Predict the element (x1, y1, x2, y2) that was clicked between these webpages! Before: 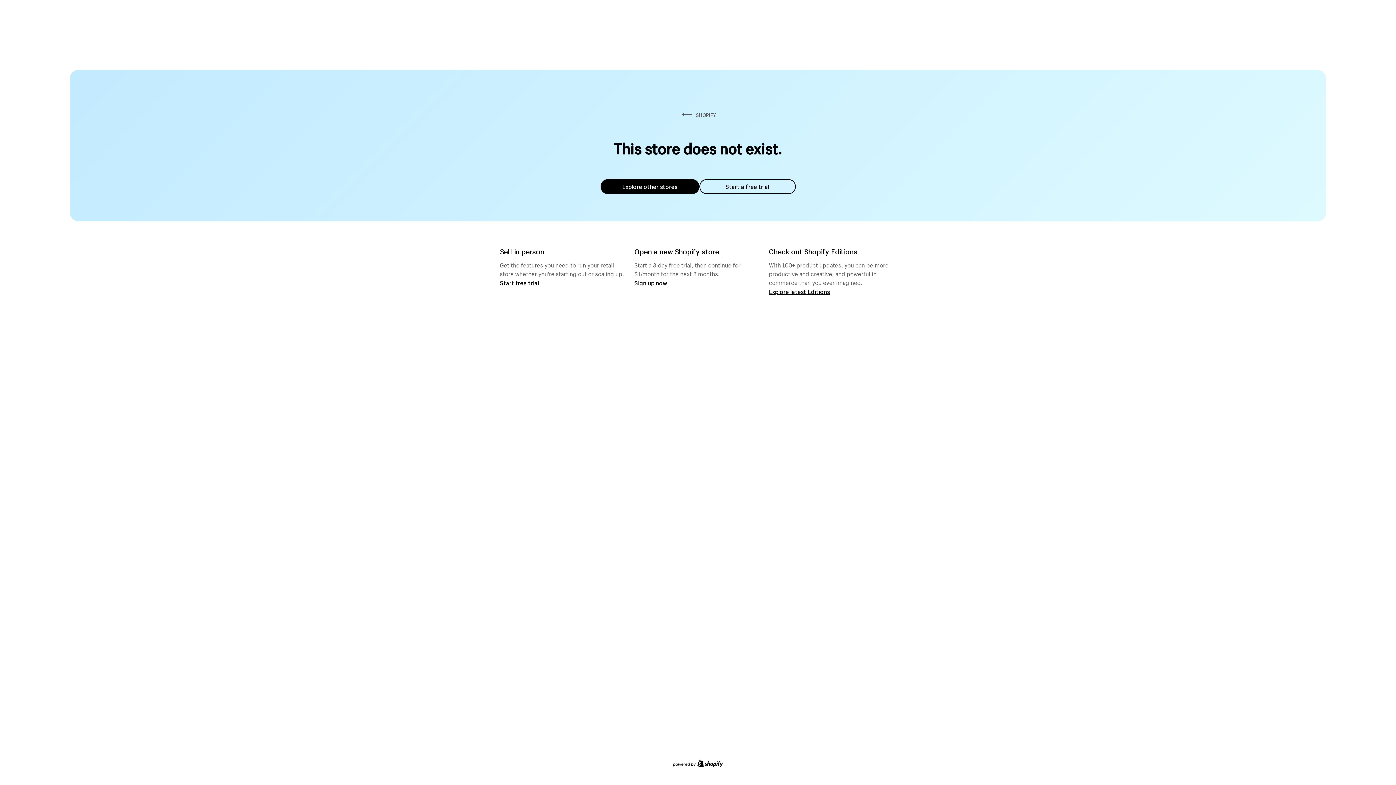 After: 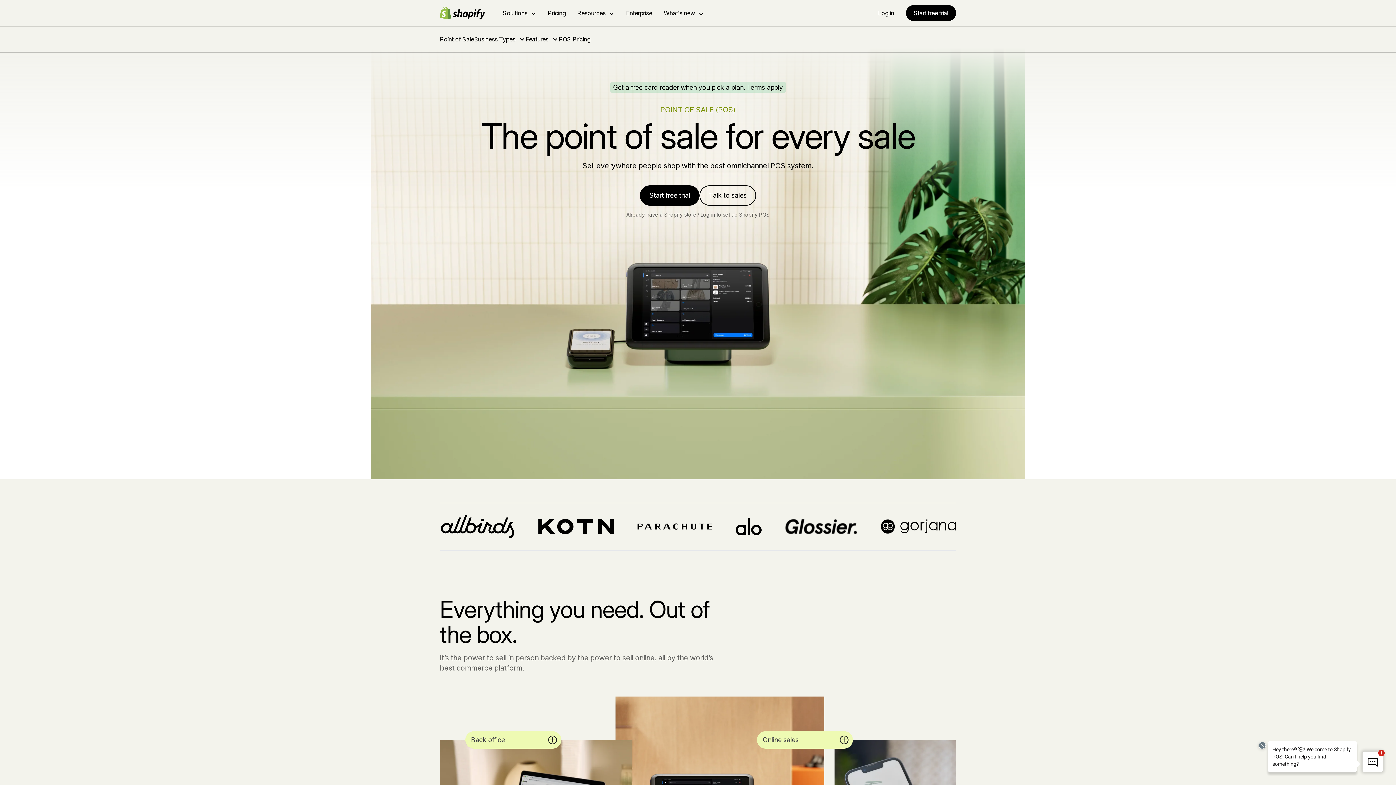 Action: label: Start free trial bbox: (500, 279, 539, 286)